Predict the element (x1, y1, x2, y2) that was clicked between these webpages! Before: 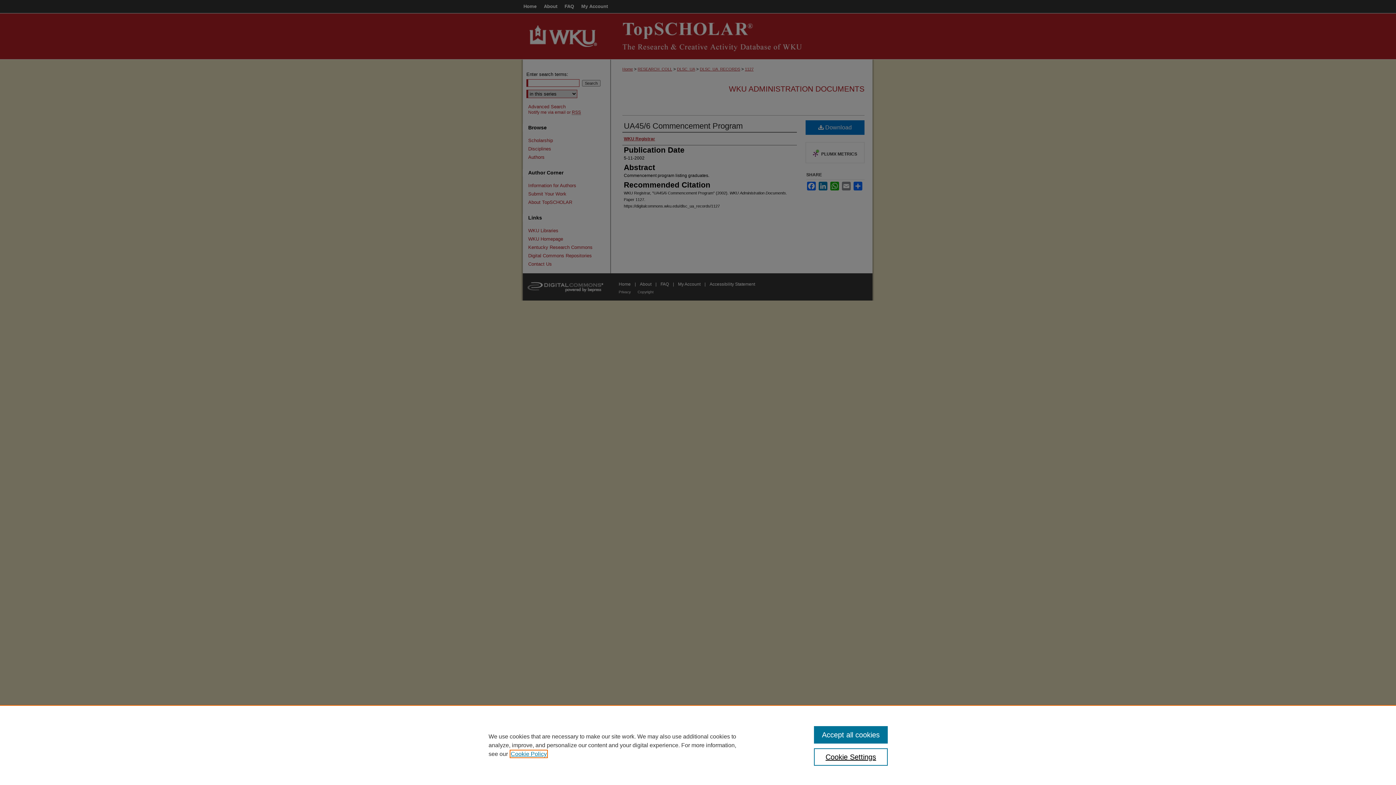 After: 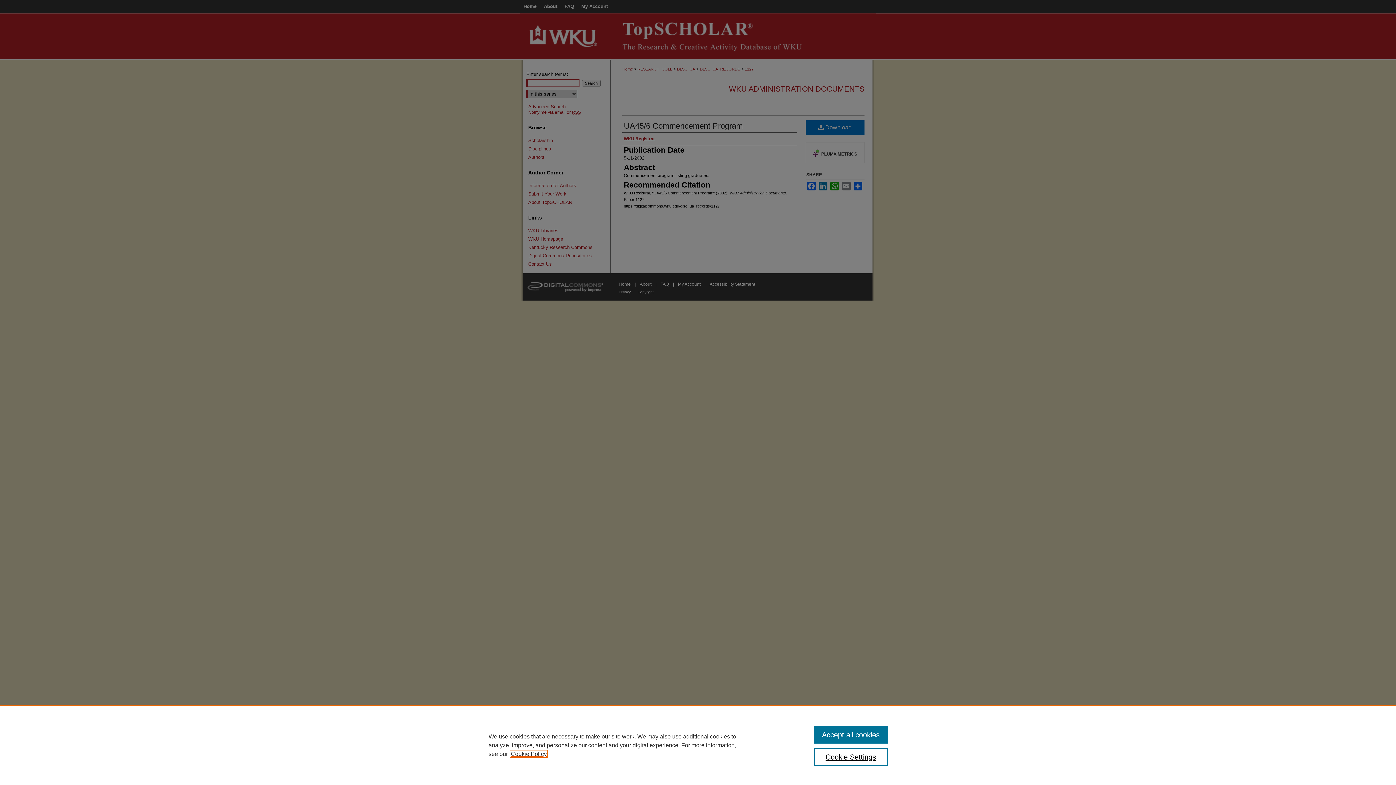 Action: label: , opens in a new tab bbox: (510, 751, 546, 757)